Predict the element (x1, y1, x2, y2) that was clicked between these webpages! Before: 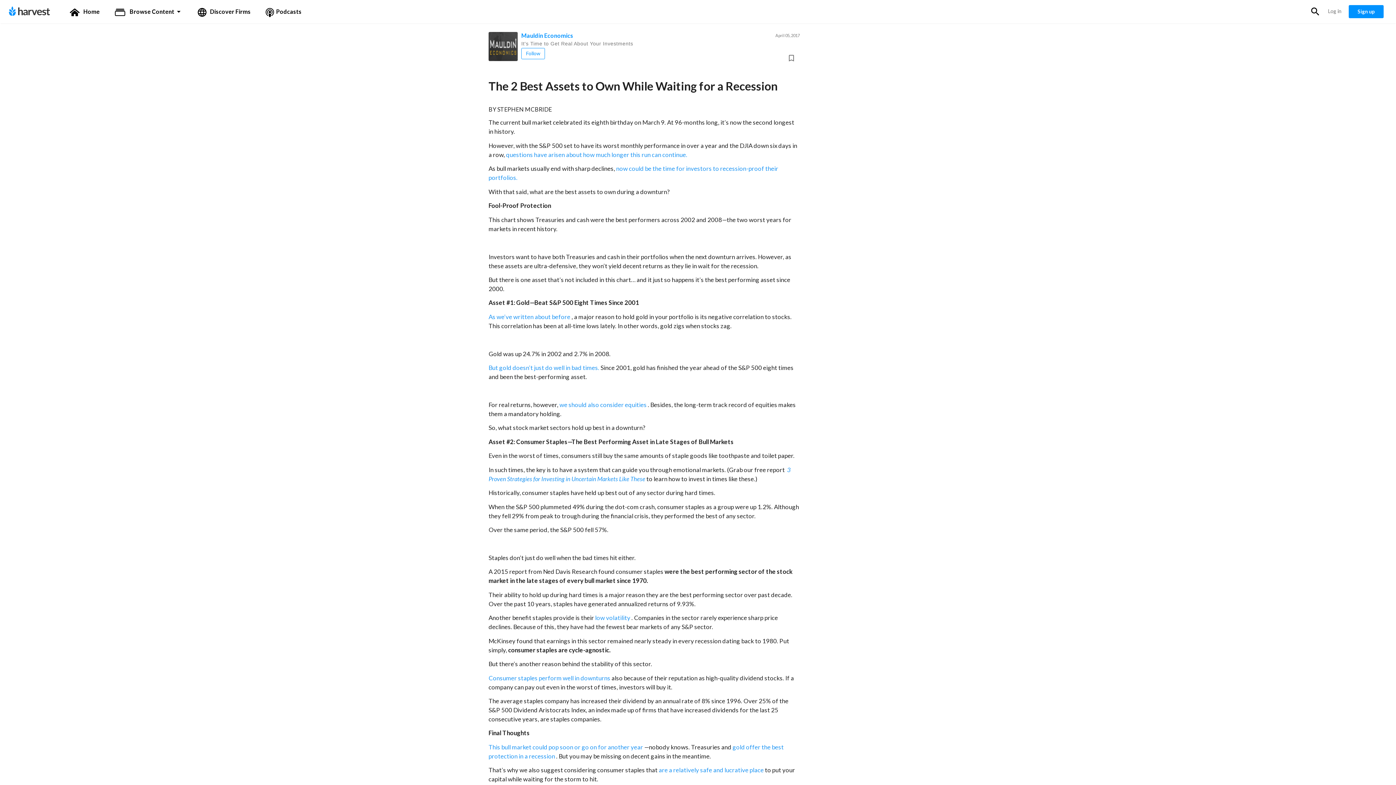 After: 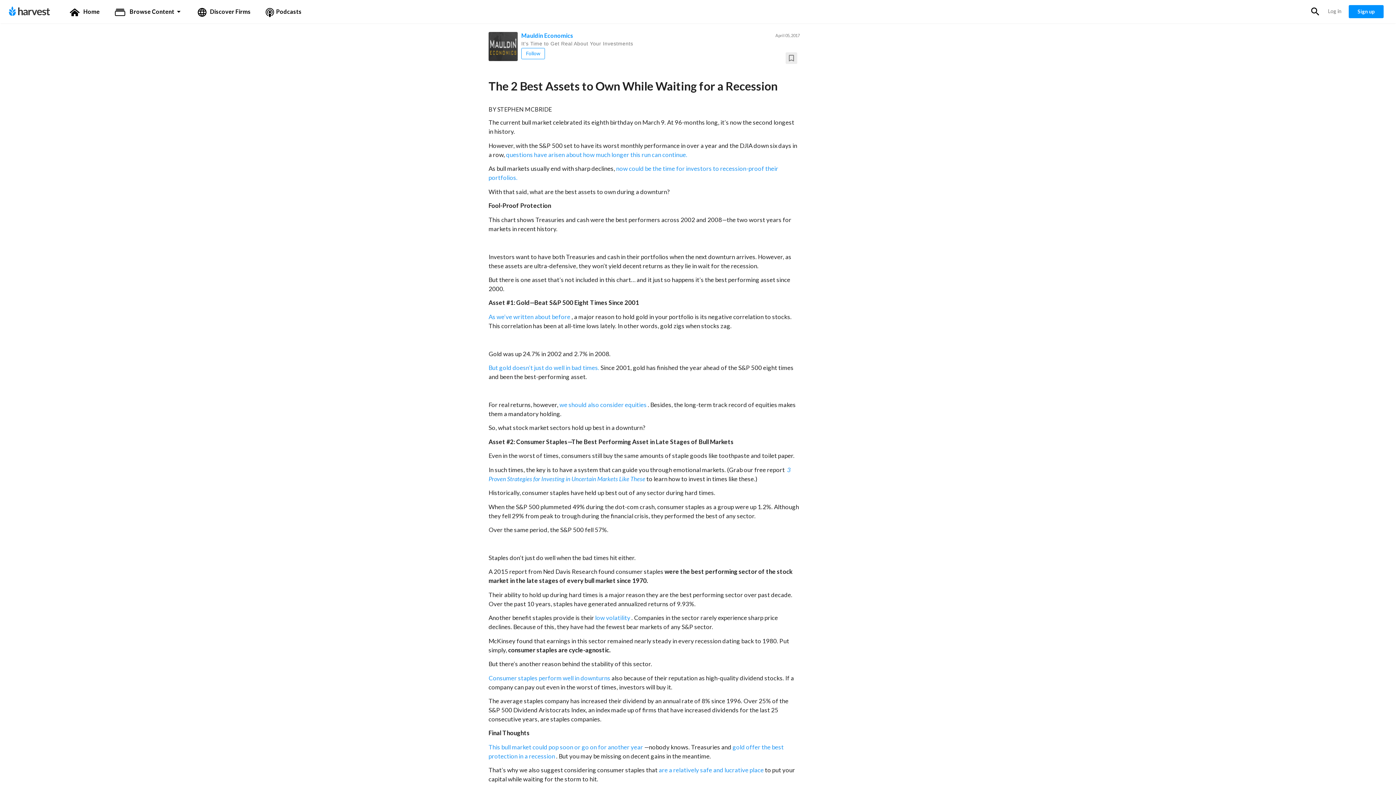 Action: bbox: (785, 52, 797, 64) label: bookmark_border